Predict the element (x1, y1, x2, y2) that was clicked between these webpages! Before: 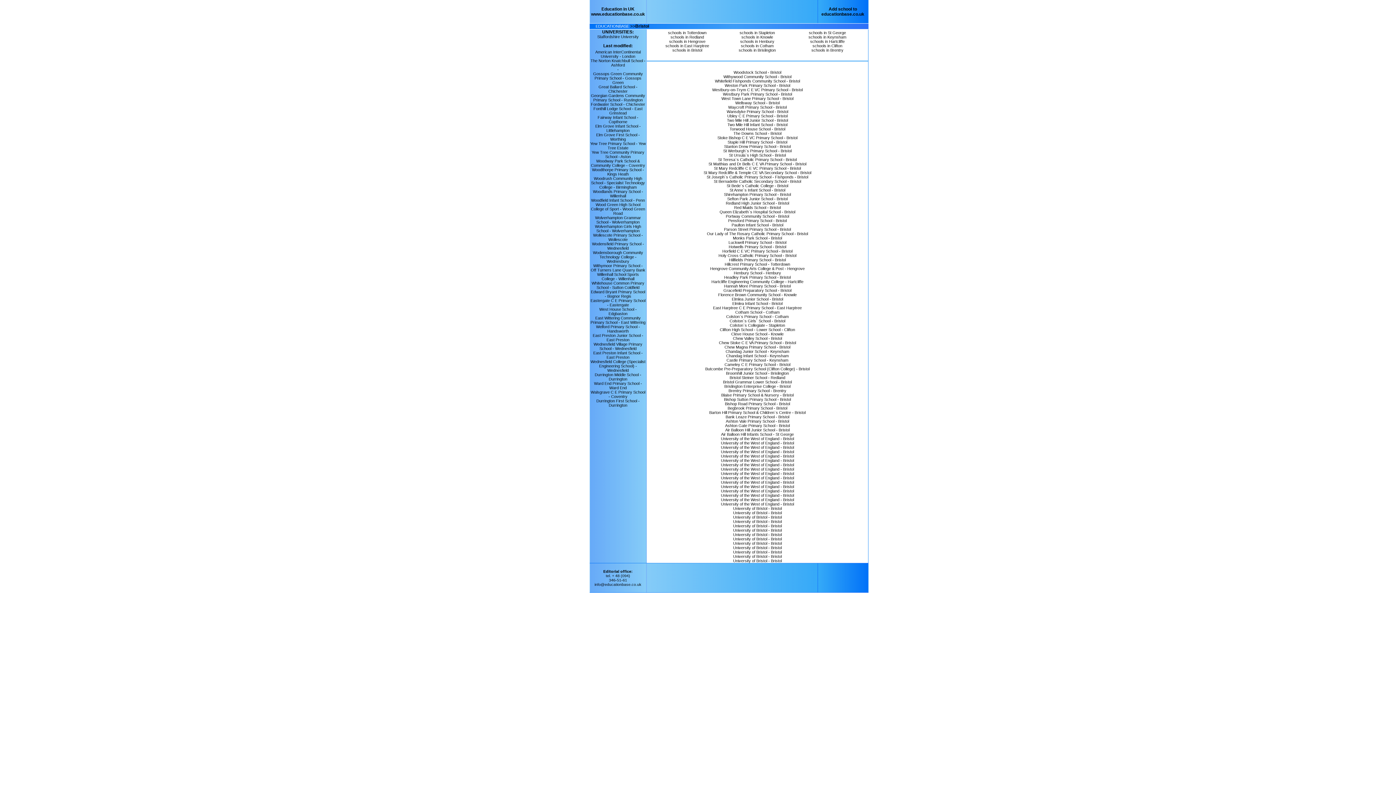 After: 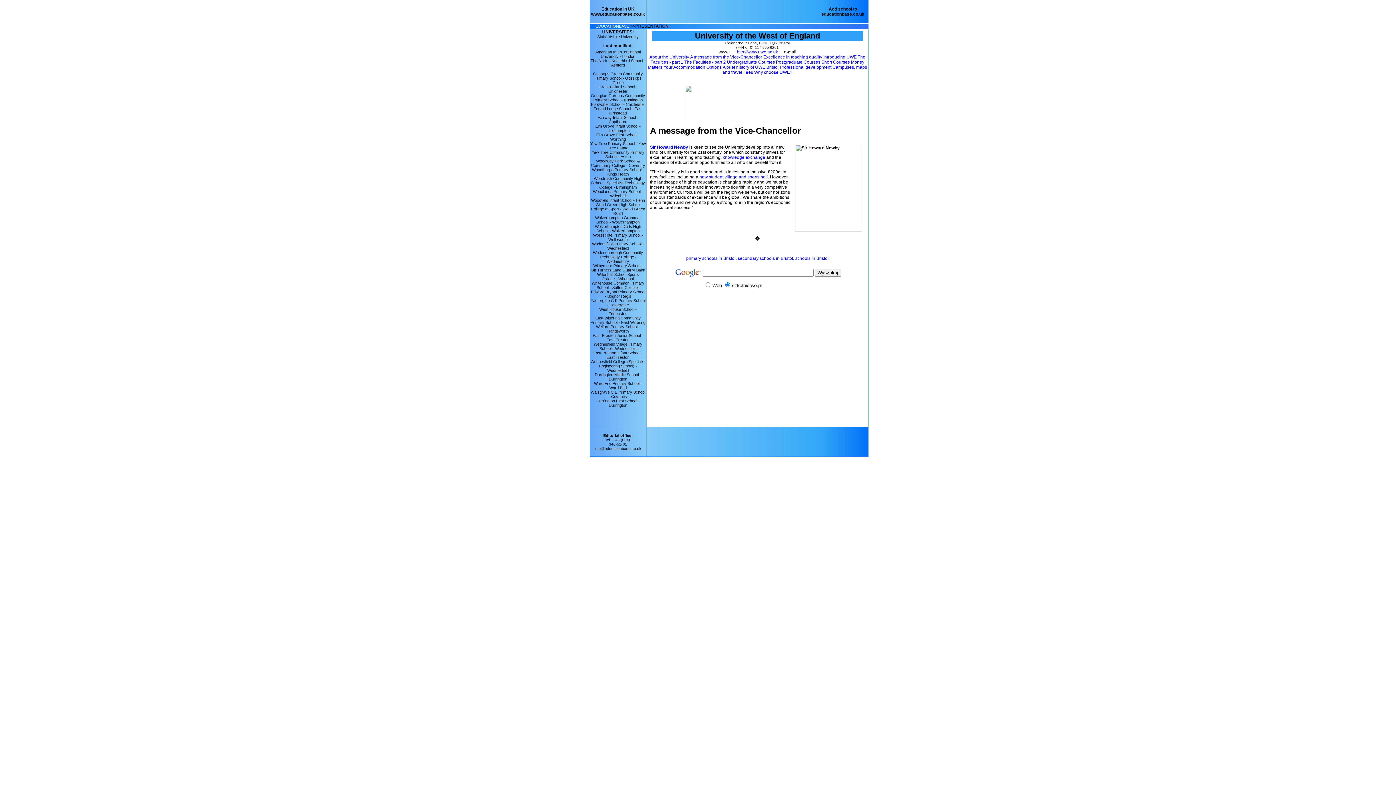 Action: label: University of the West of England - Bristol bbox: (721, 497, 794, 502)